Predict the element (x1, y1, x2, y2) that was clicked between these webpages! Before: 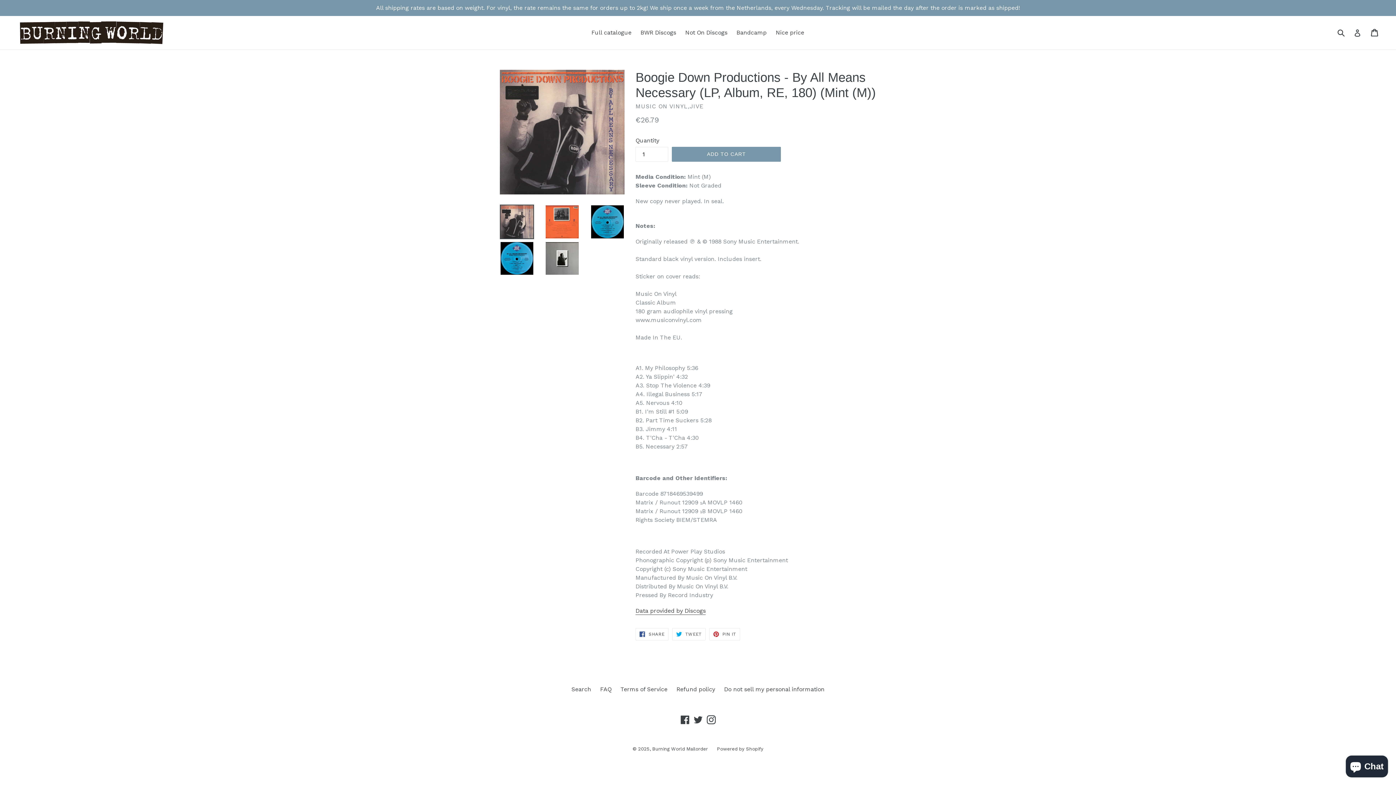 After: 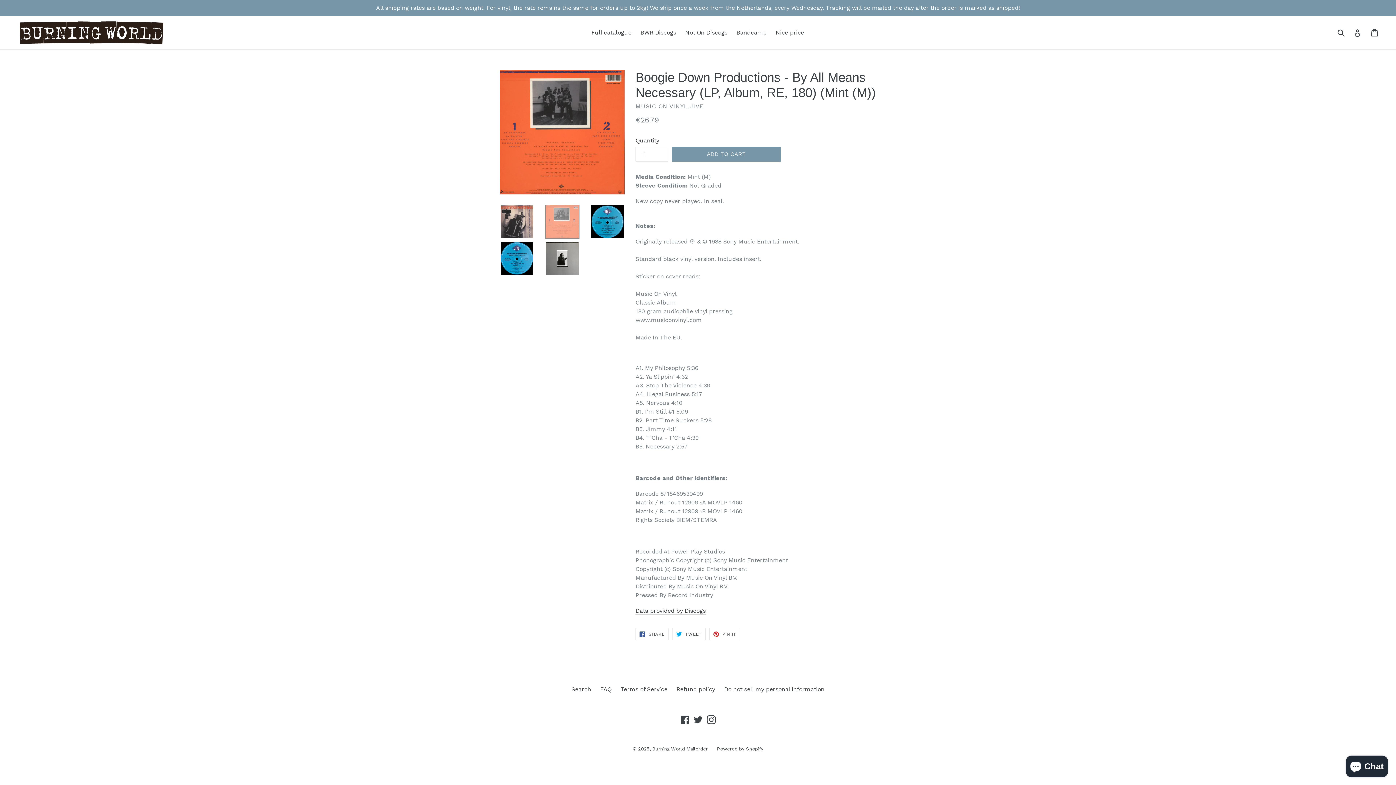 Action: bbox: (545, 204, 579, 239)